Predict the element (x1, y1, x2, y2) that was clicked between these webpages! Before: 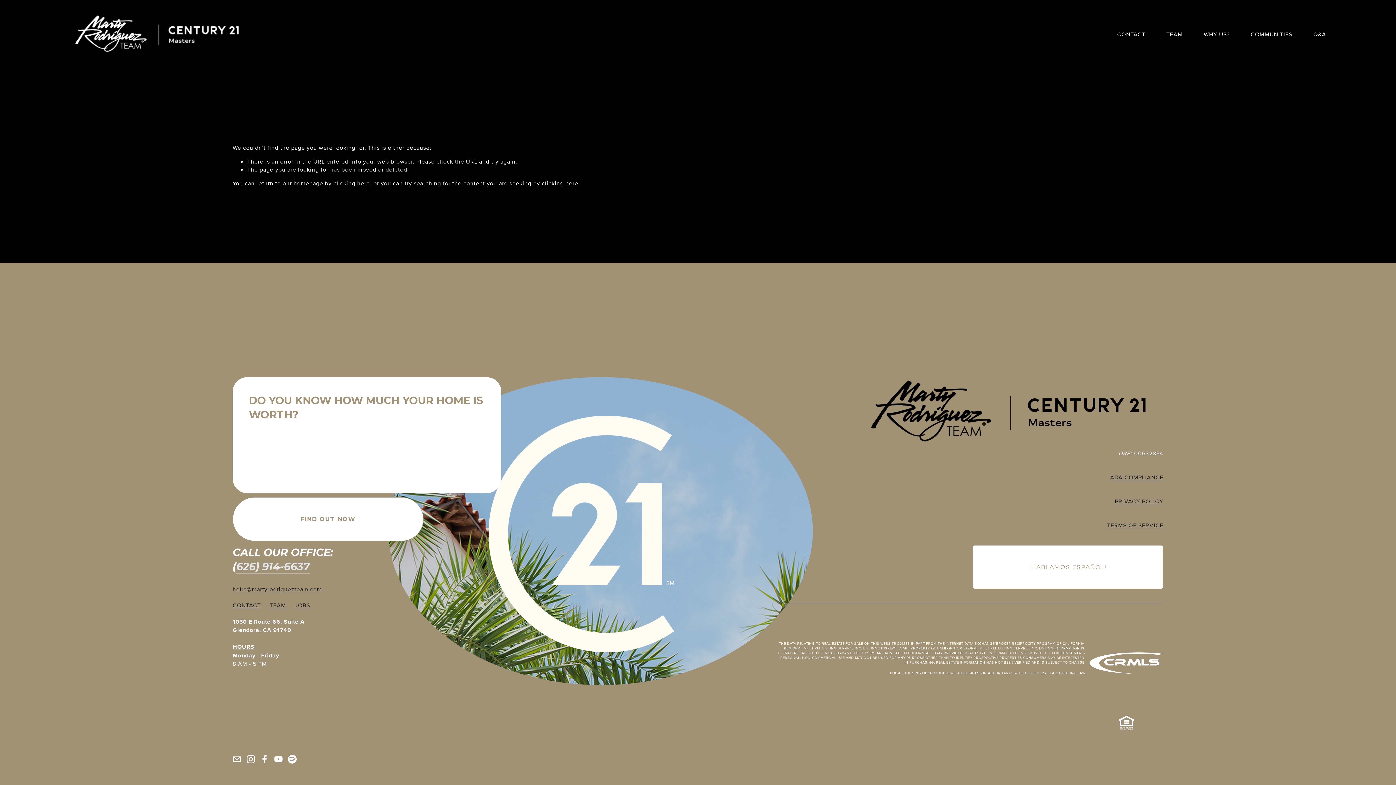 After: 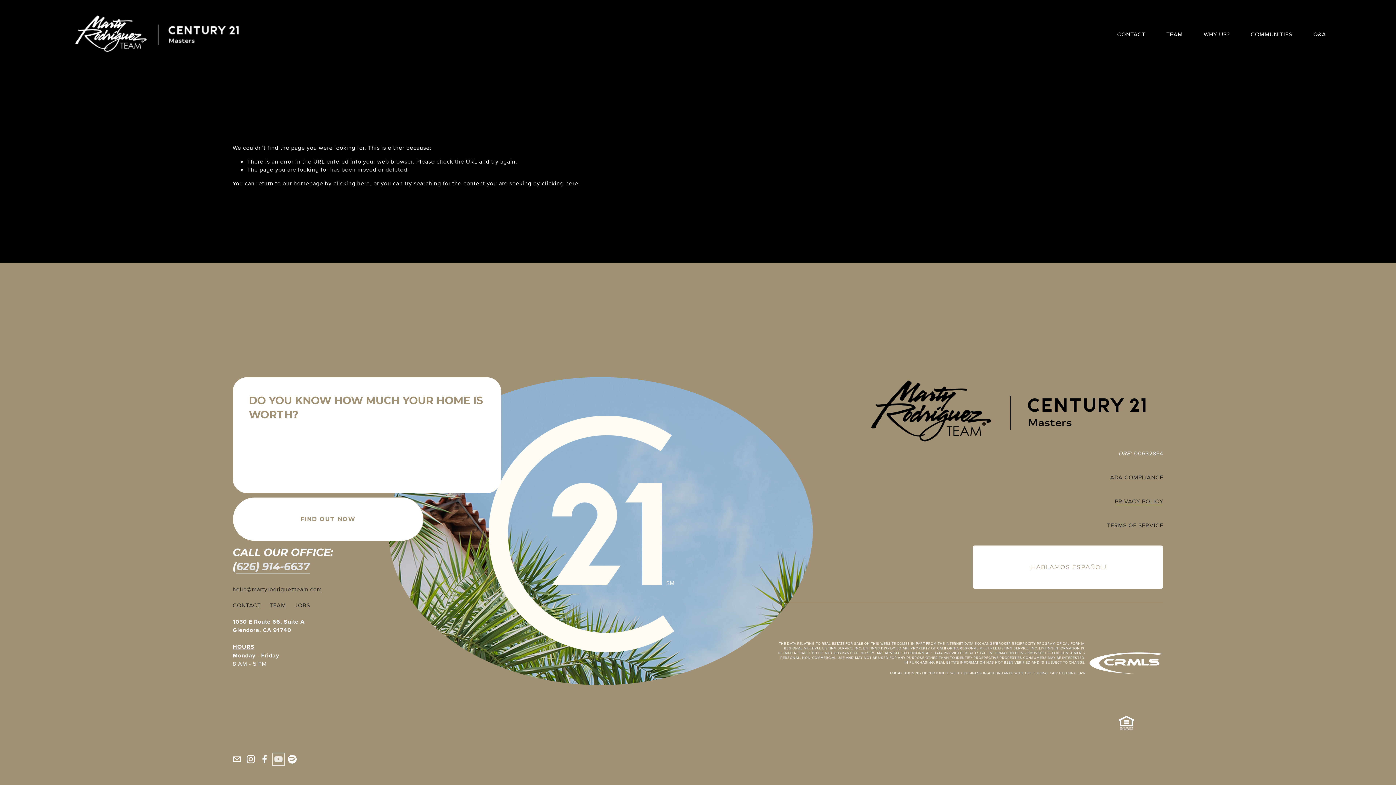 Action: label: YouTube bbox: (274, 755, 282, 763)